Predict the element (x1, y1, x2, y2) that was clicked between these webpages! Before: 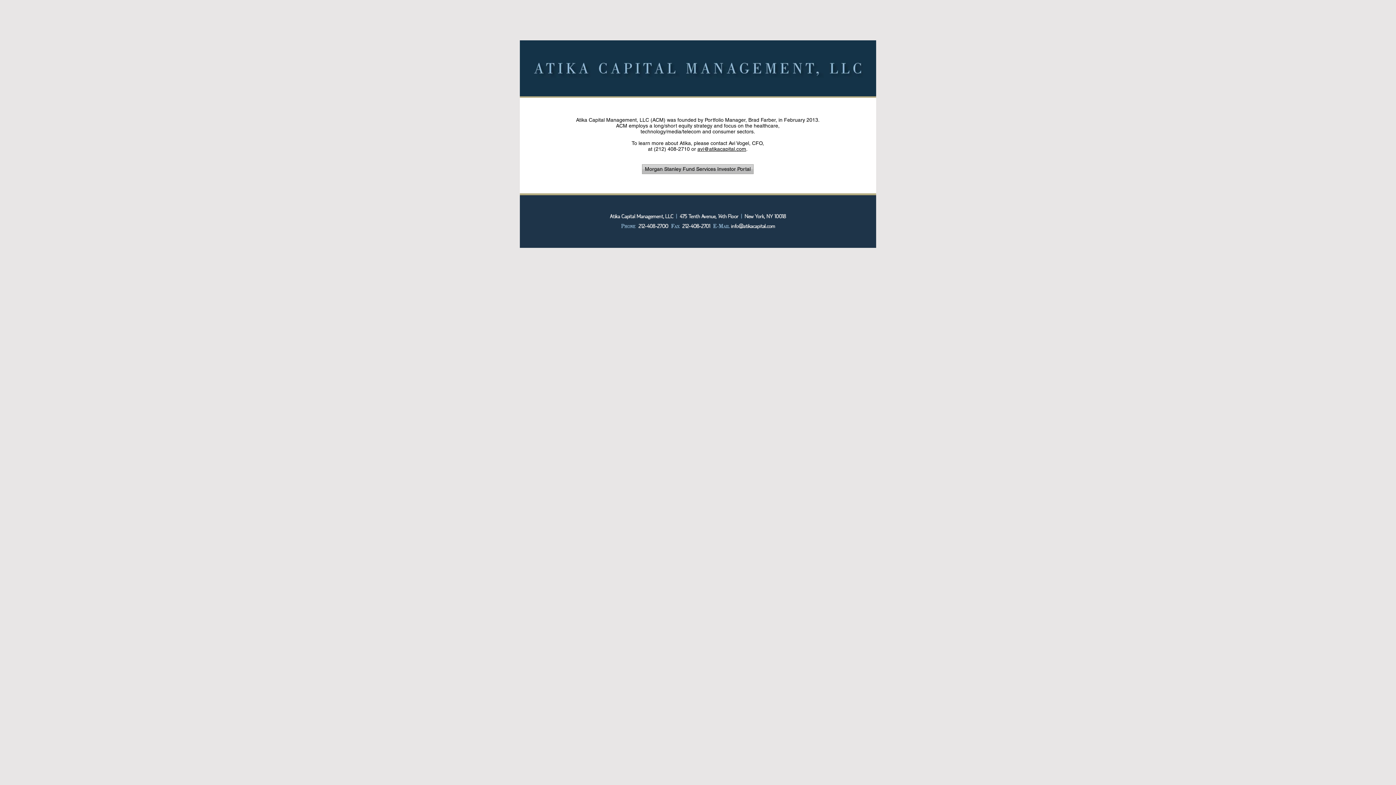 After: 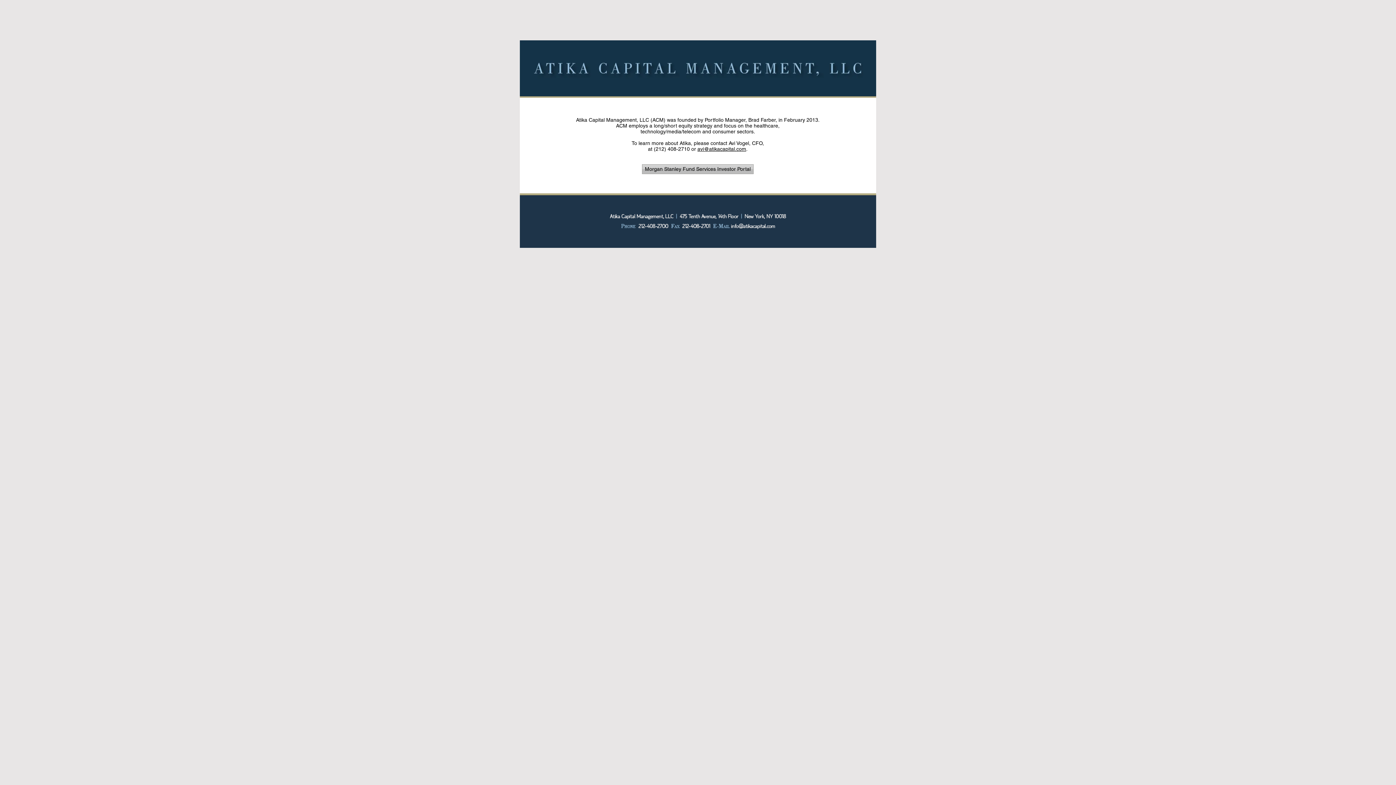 Action: bbox: (697, 146, 746, 152) label: avi@atikacapital.com